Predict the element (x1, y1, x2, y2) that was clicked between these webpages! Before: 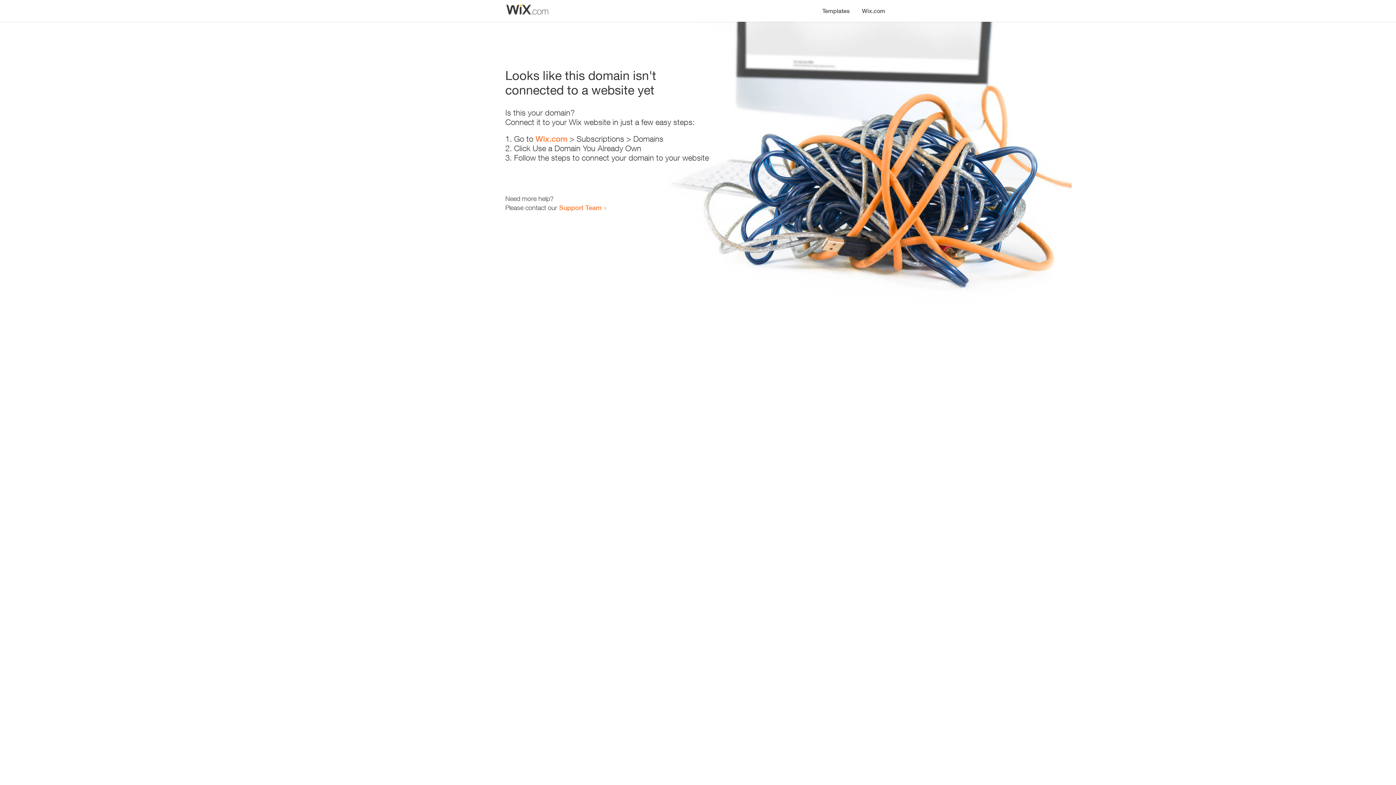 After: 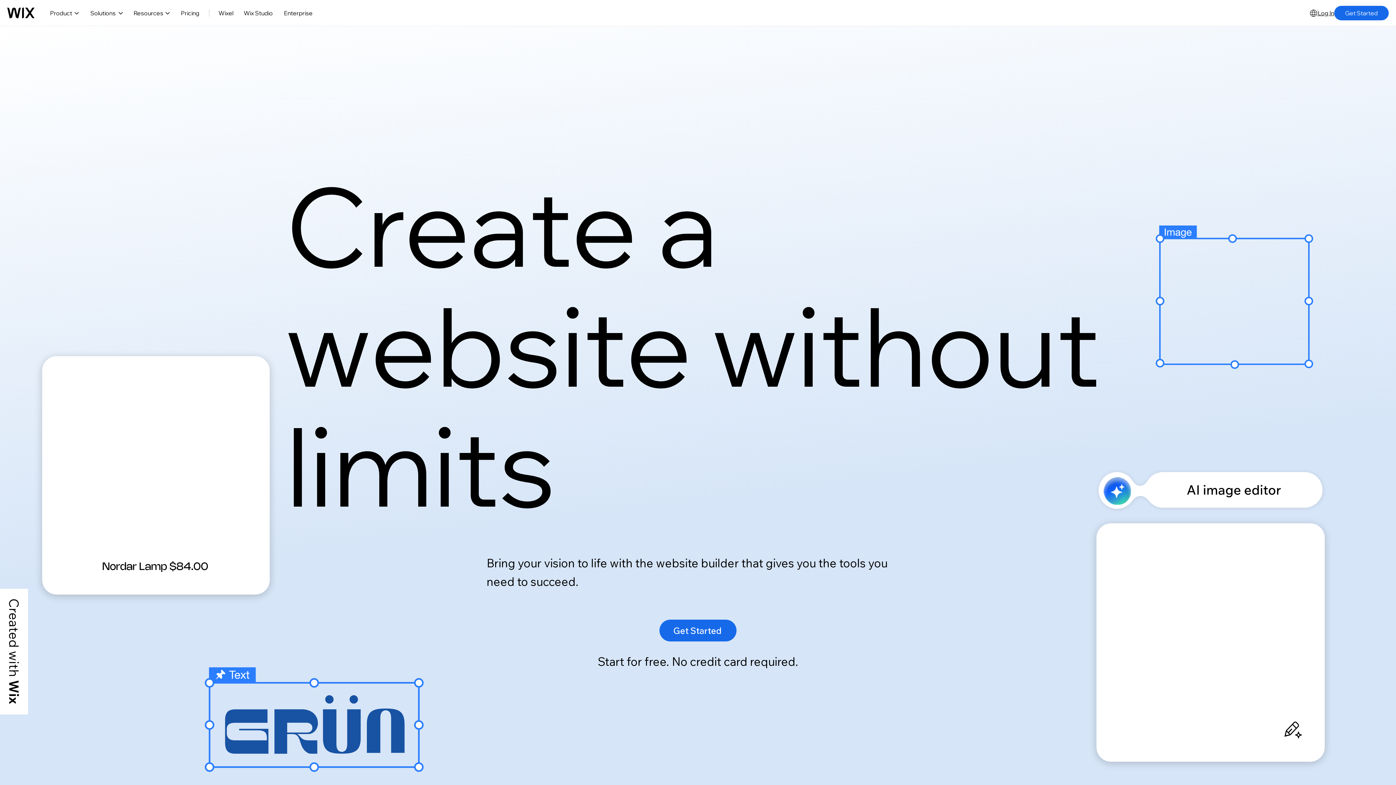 Action: label: Wix.com bbox: (535, 134, 567, 143)